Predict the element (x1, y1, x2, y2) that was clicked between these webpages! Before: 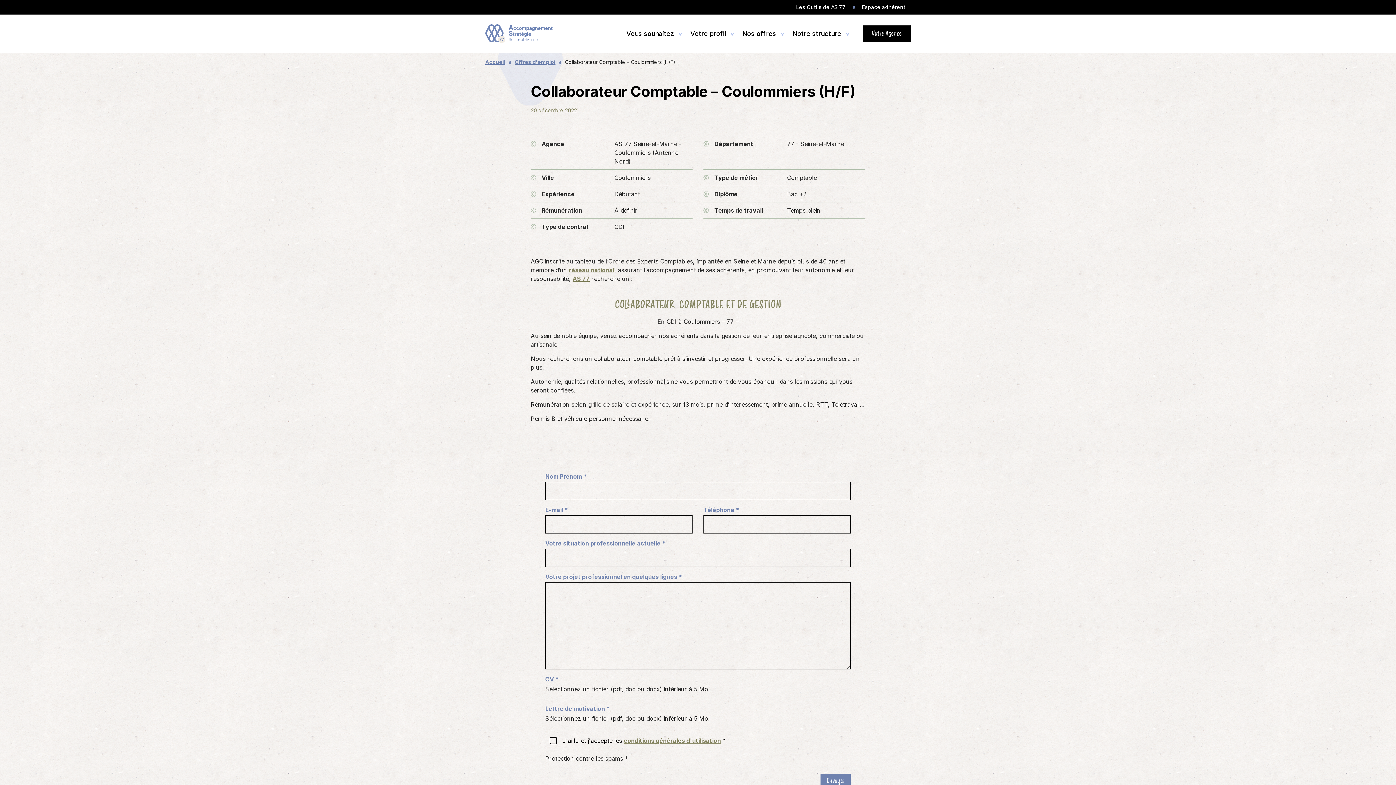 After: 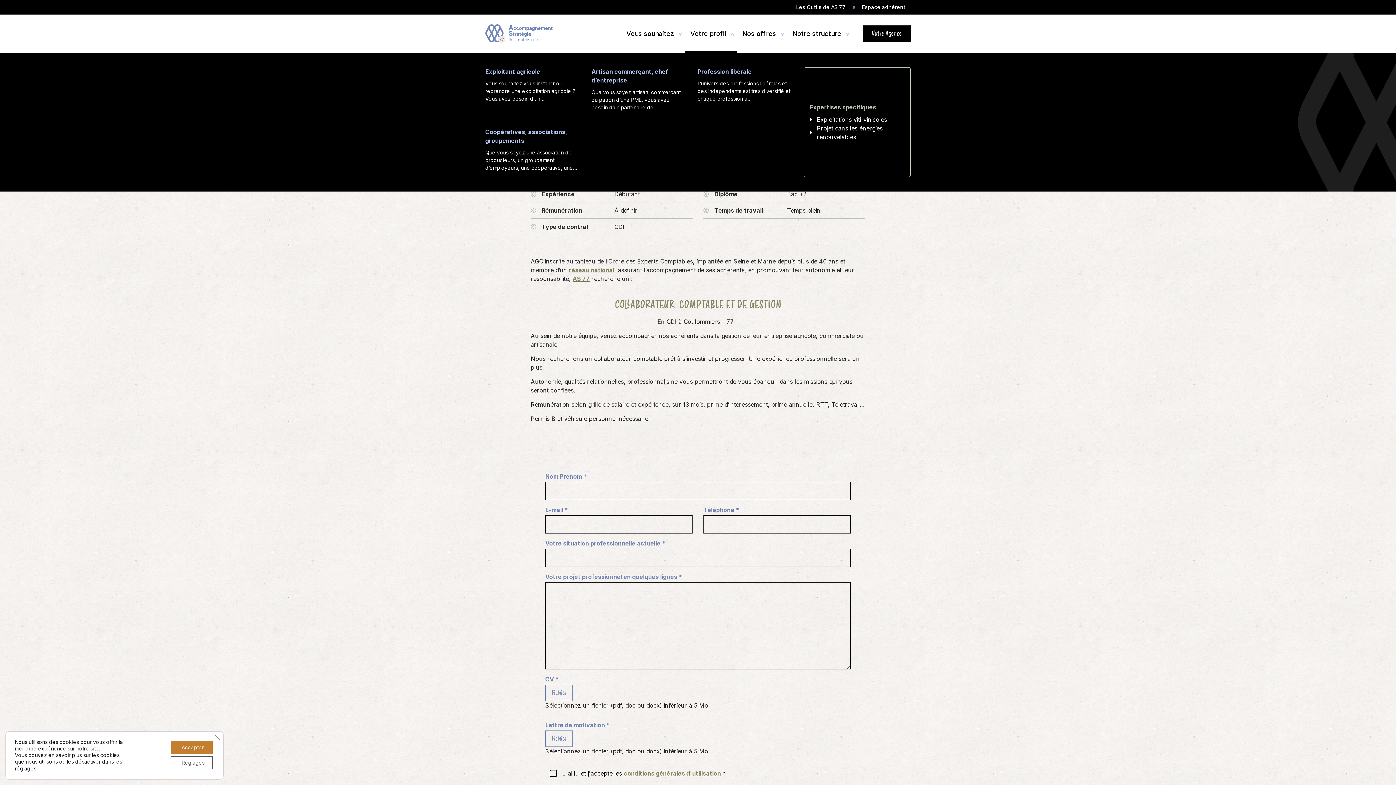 Action: label: Votre profil bbox: (685, 14, 737, 52)